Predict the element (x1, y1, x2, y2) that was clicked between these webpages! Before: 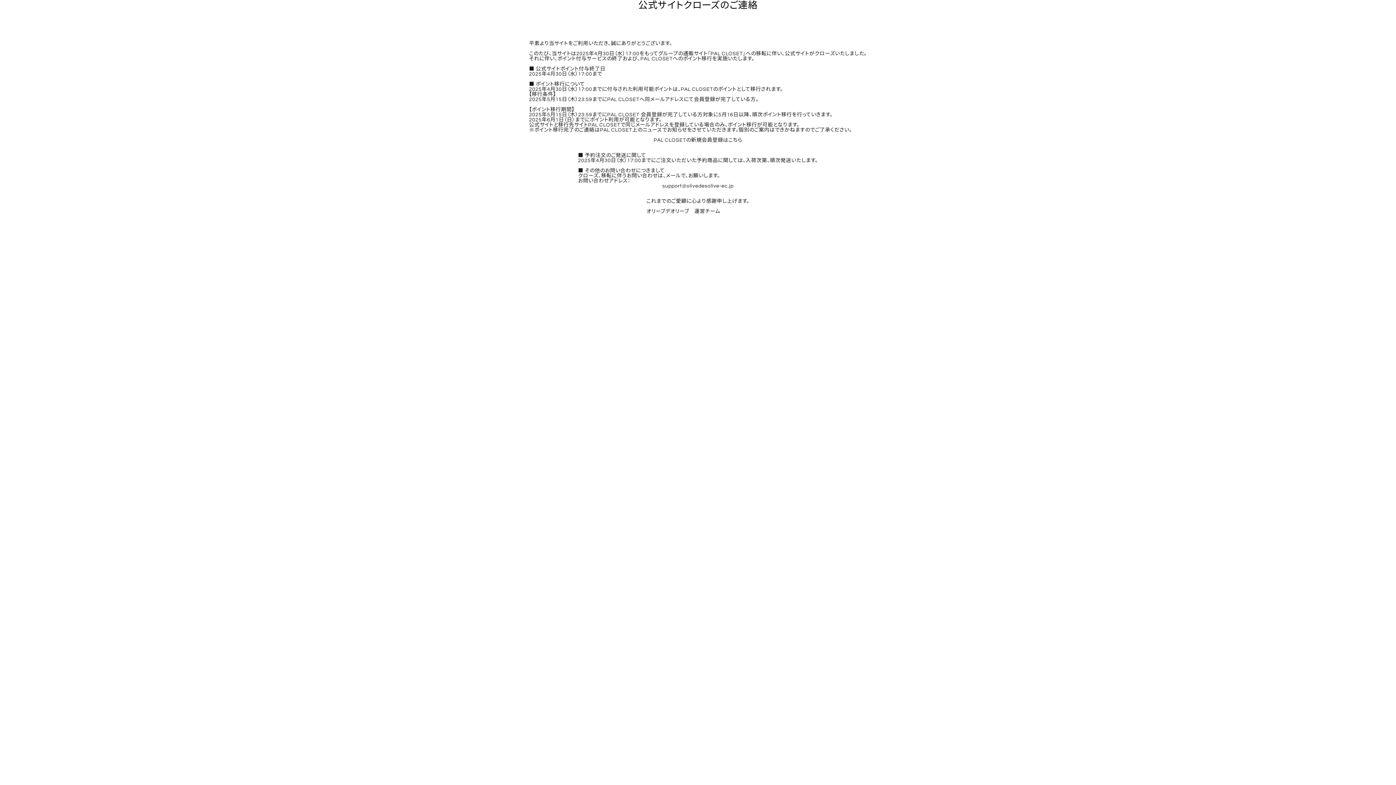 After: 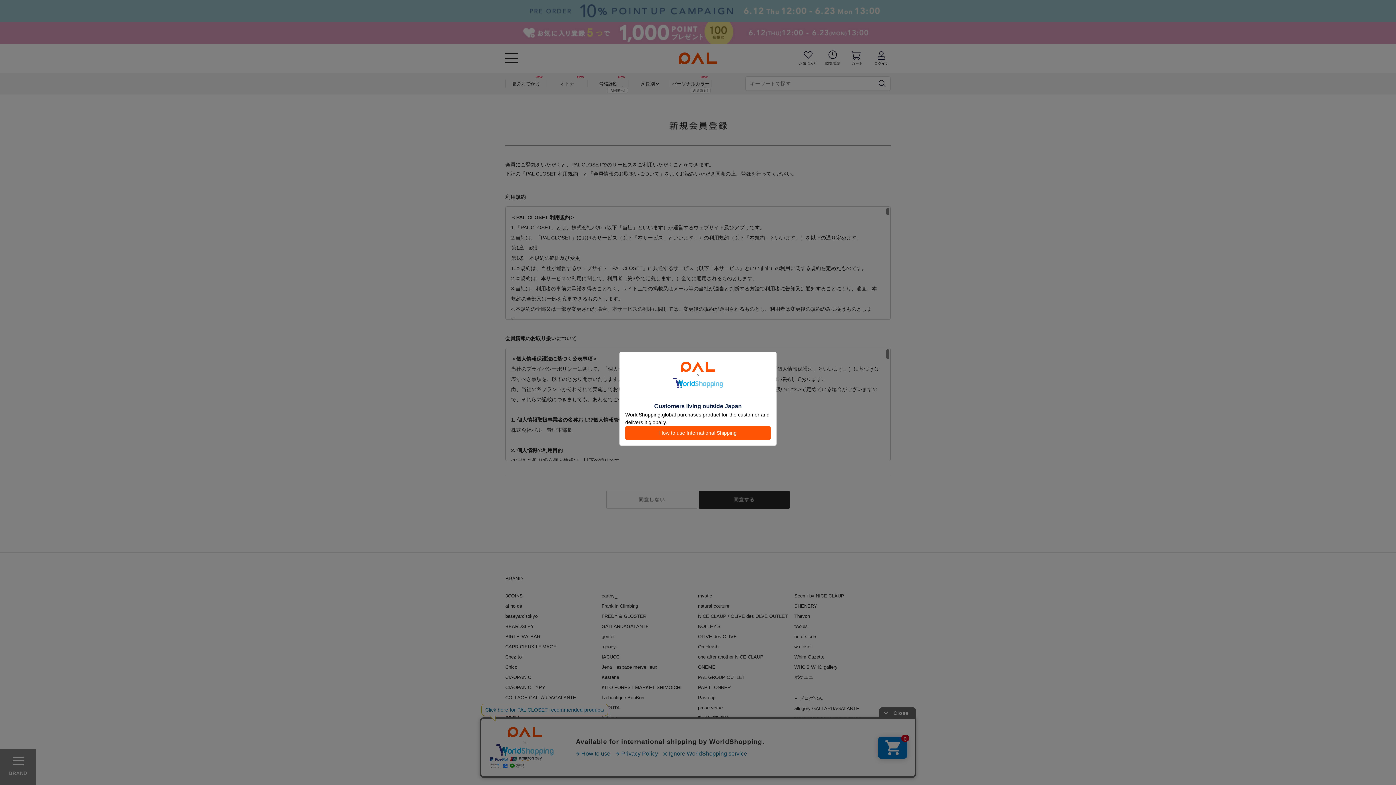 Action: bbox: (653, 137, 742, 142) label: PAL CLOSETの新規会員登録はこちら